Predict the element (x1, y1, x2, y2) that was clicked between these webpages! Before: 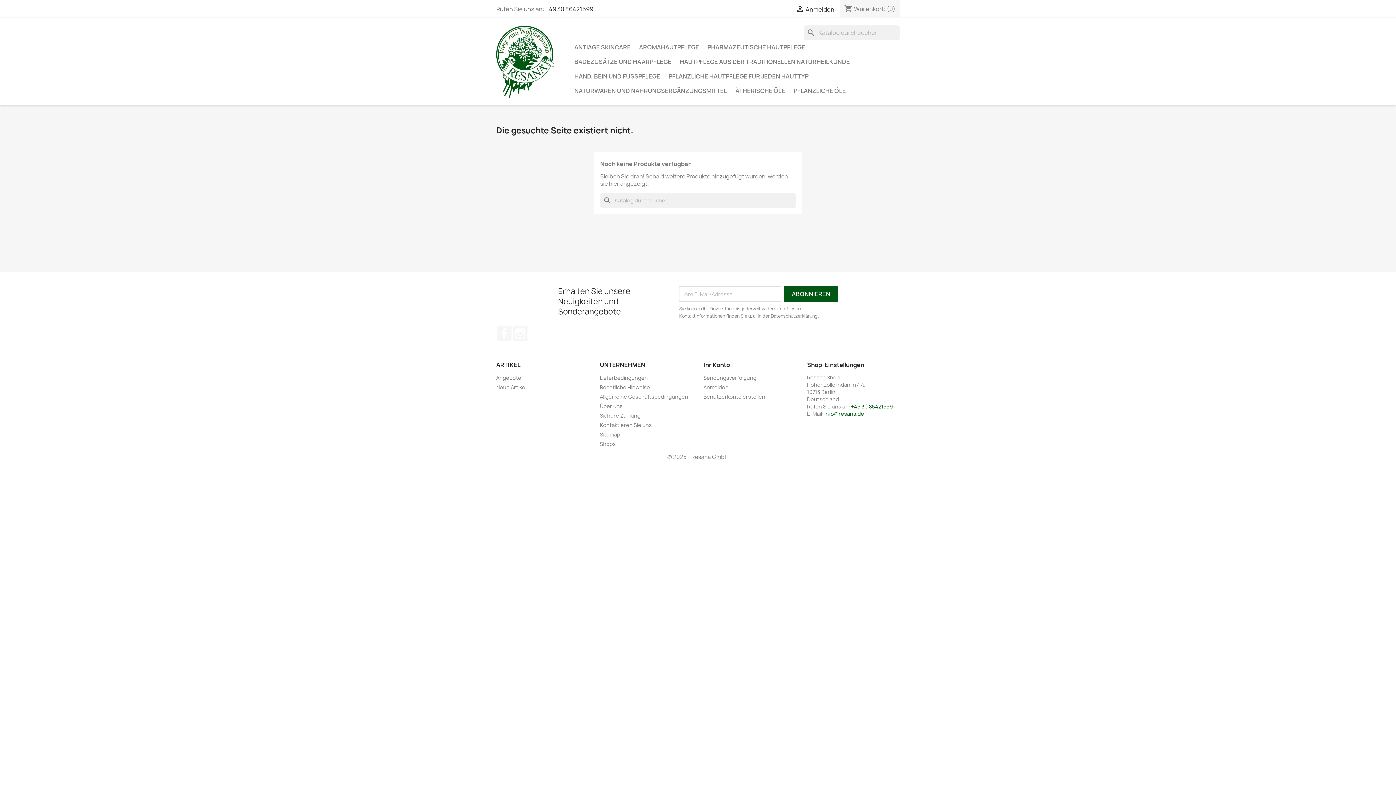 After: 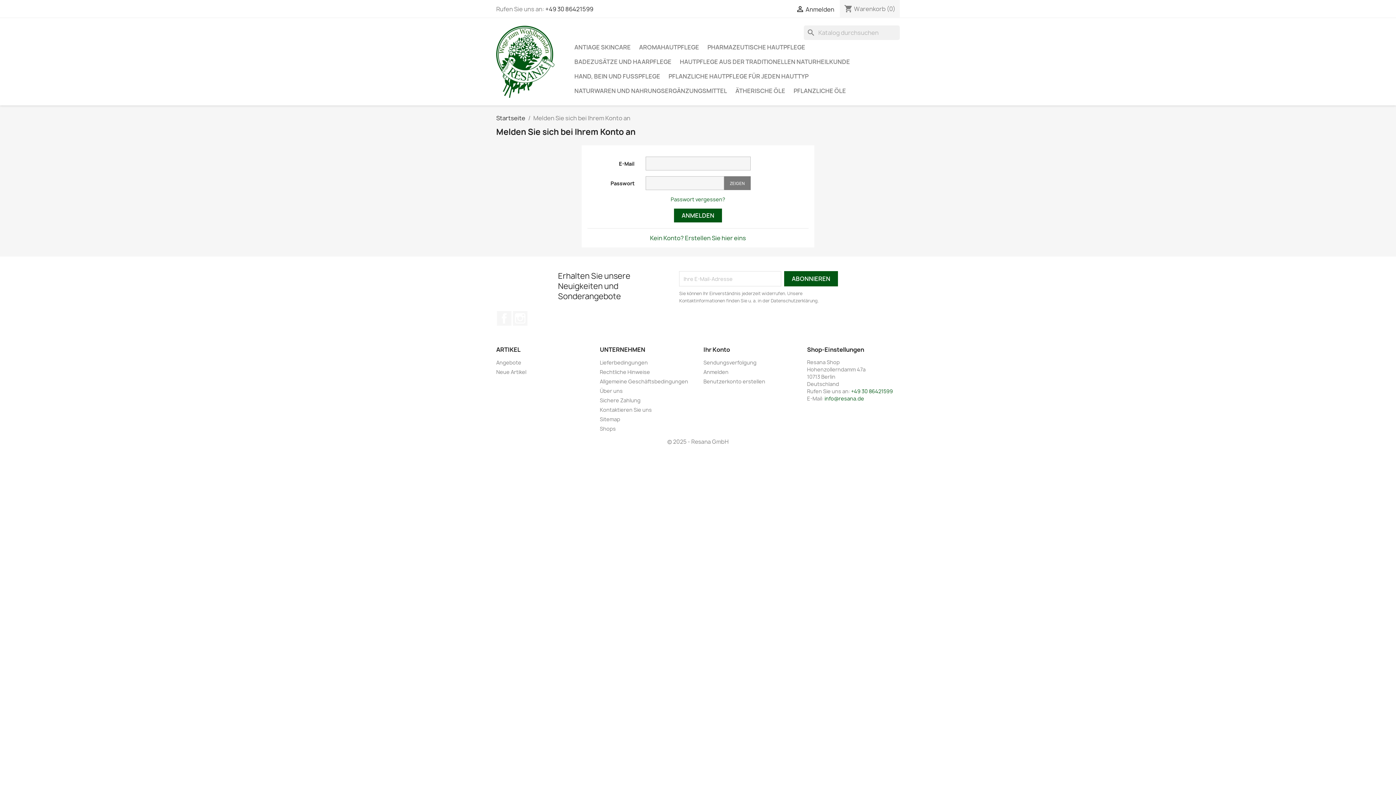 Action: label: Ihr Konto bbox: (703, 361, 730, 369)